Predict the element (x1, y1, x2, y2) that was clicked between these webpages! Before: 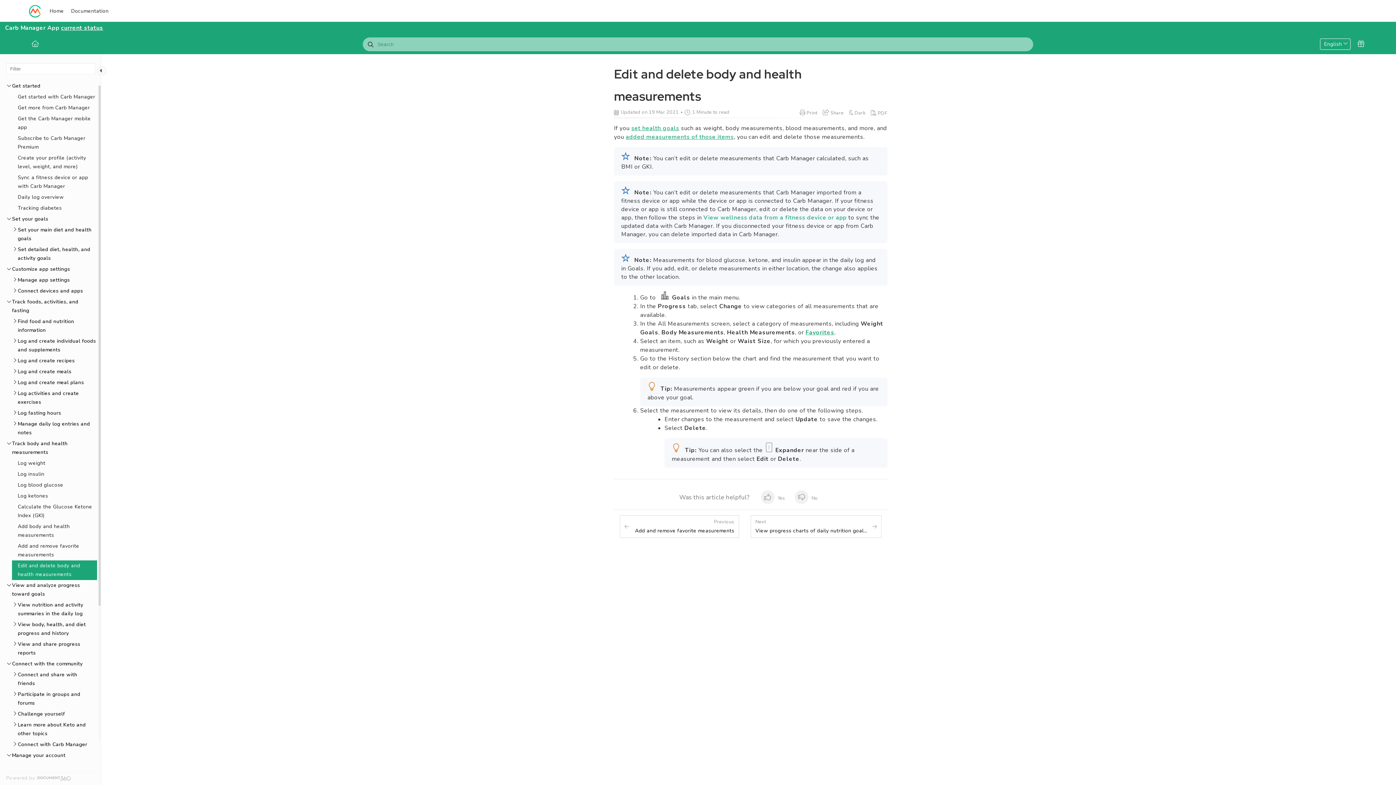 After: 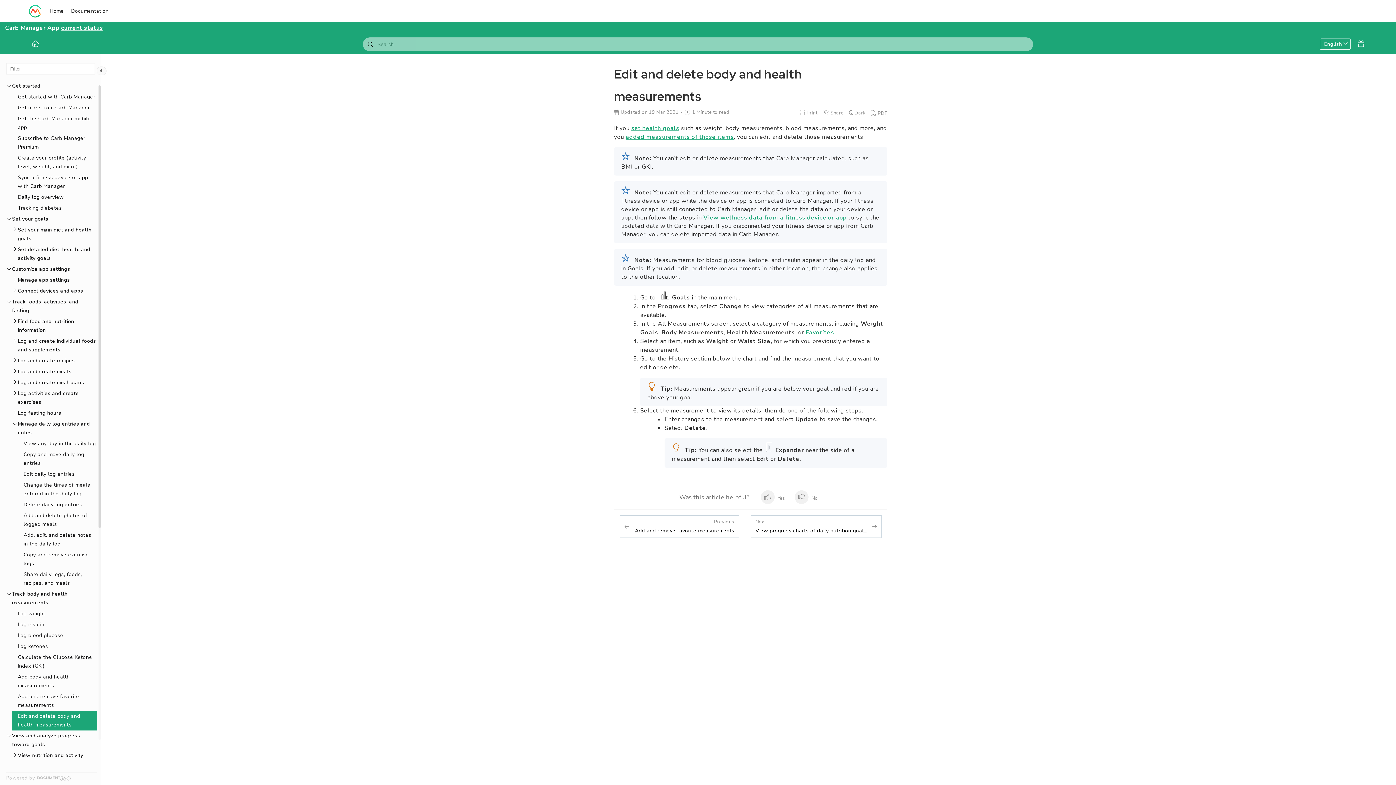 Action: bbox: (12, 418, 97, 438) label: Manage daily log entries and notes